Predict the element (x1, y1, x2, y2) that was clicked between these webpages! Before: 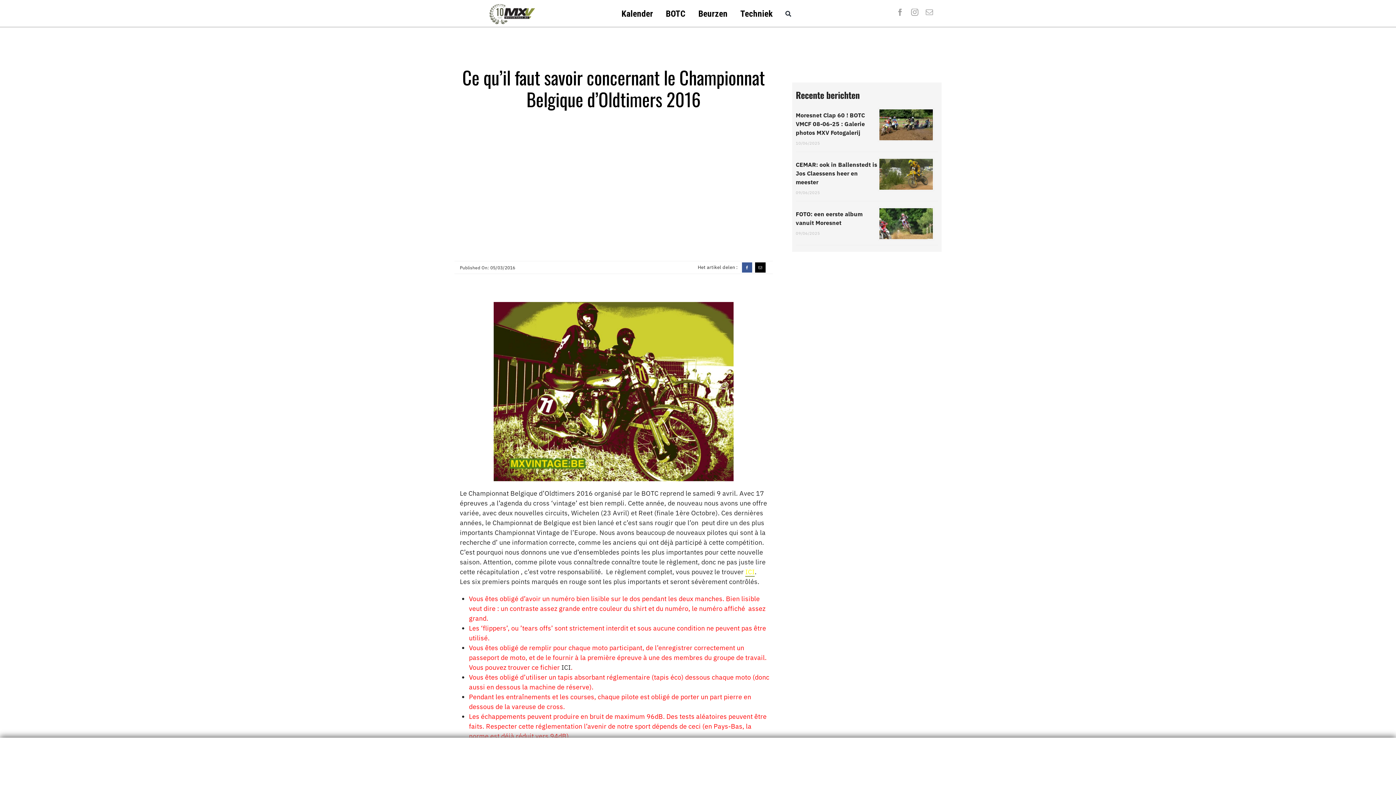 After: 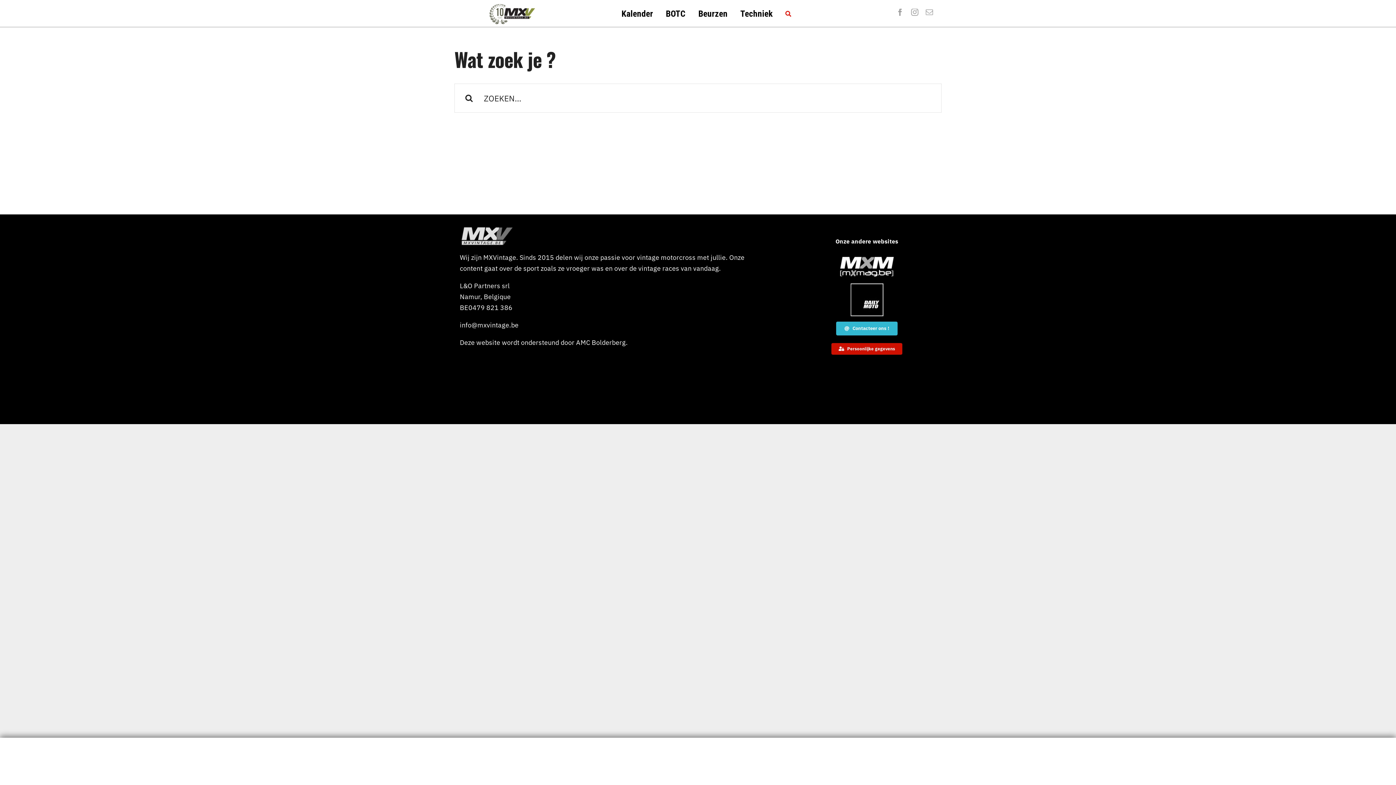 Action: bbox: (785, 9, 791, 18)